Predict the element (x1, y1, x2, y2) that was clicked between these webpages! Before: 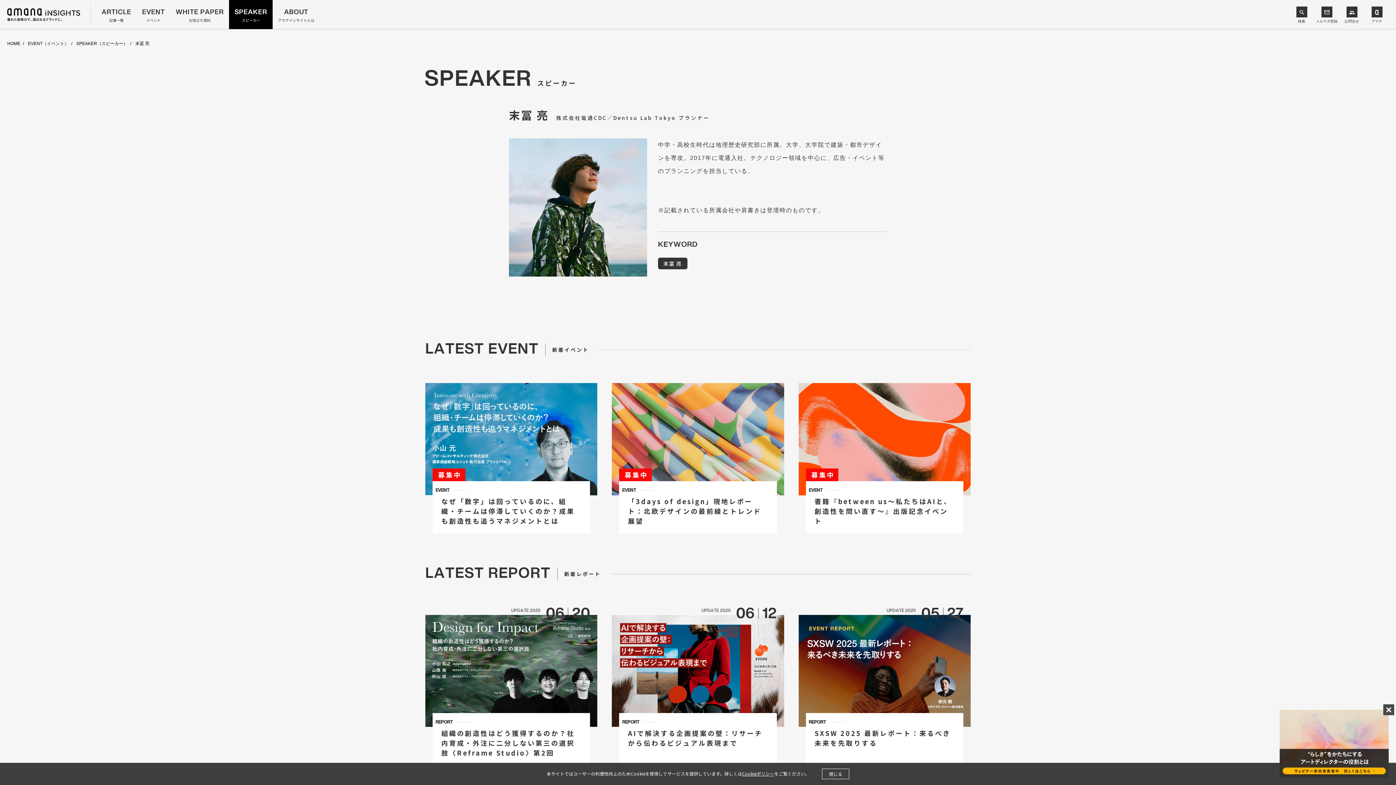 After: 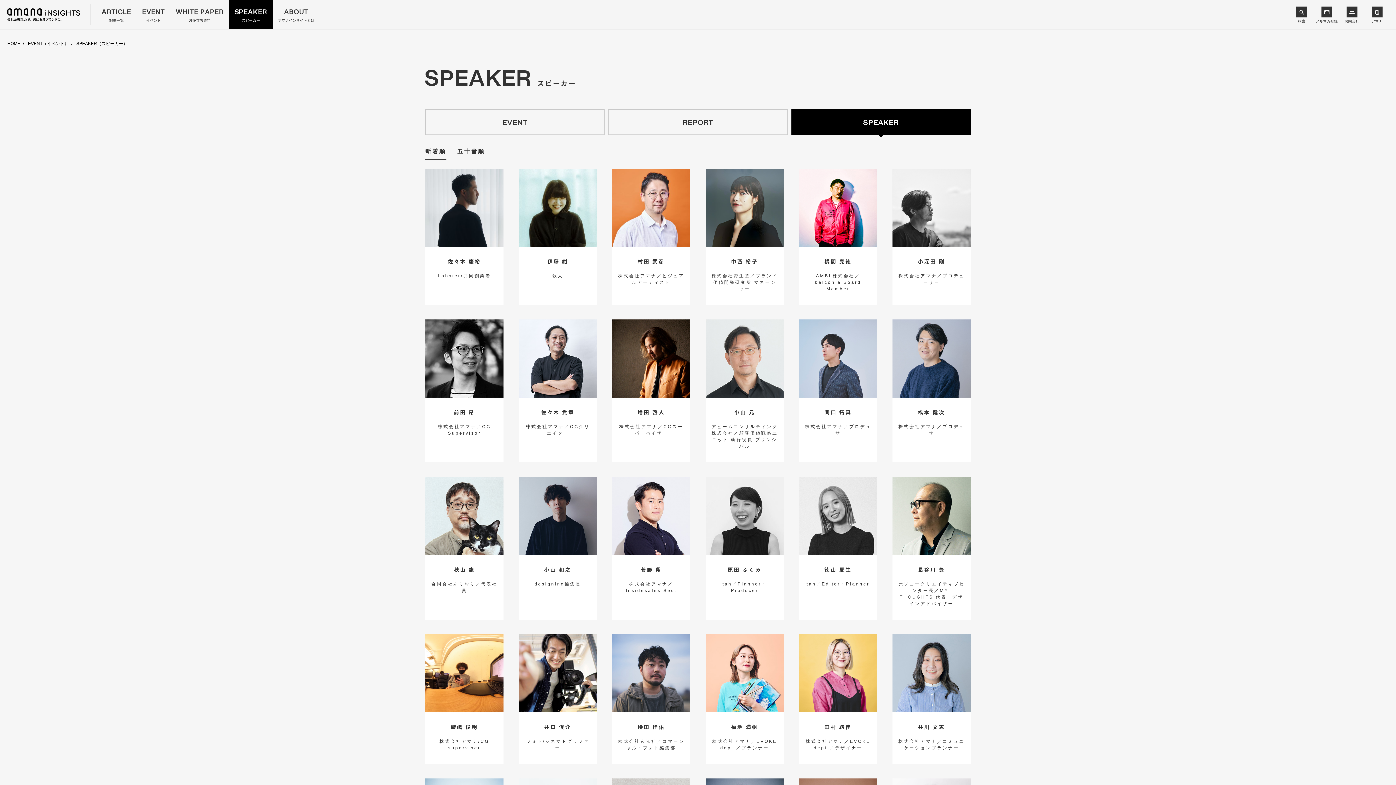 Action: bbox: (76, 41, 131, 46) label: SPEAKER（スピーカー）